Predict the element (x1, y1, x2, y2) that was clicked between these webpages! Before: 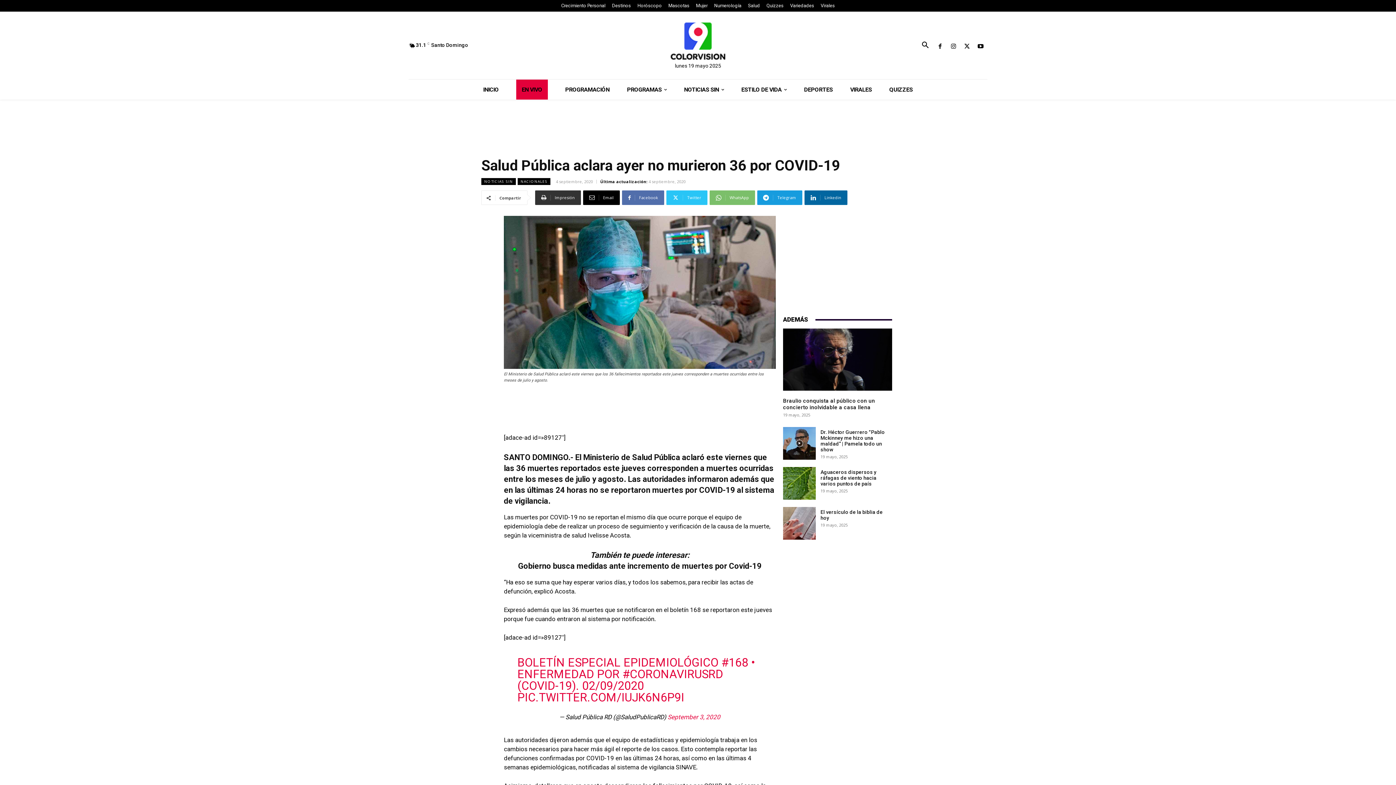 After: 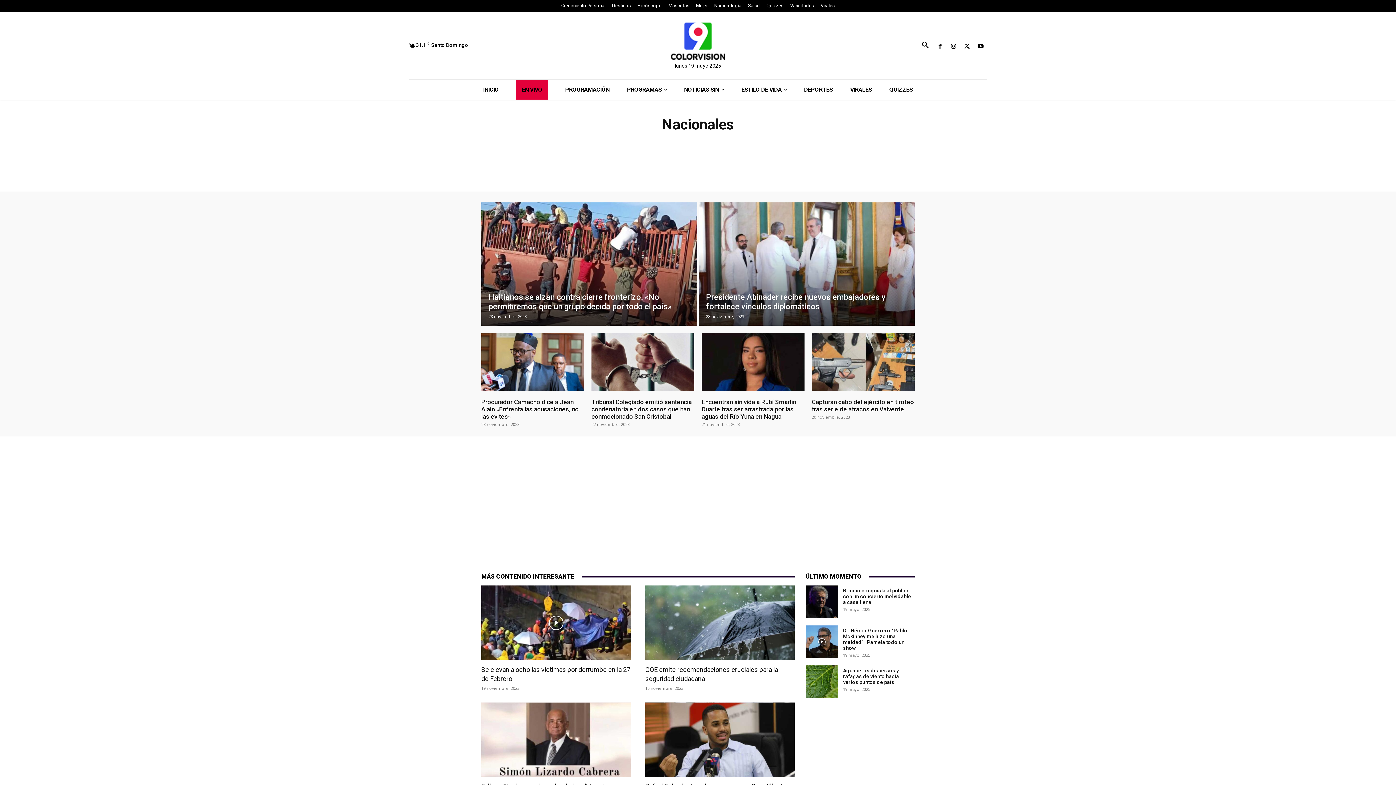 Action: bbox: (517, 178, 550, 185) label: NACIONALES